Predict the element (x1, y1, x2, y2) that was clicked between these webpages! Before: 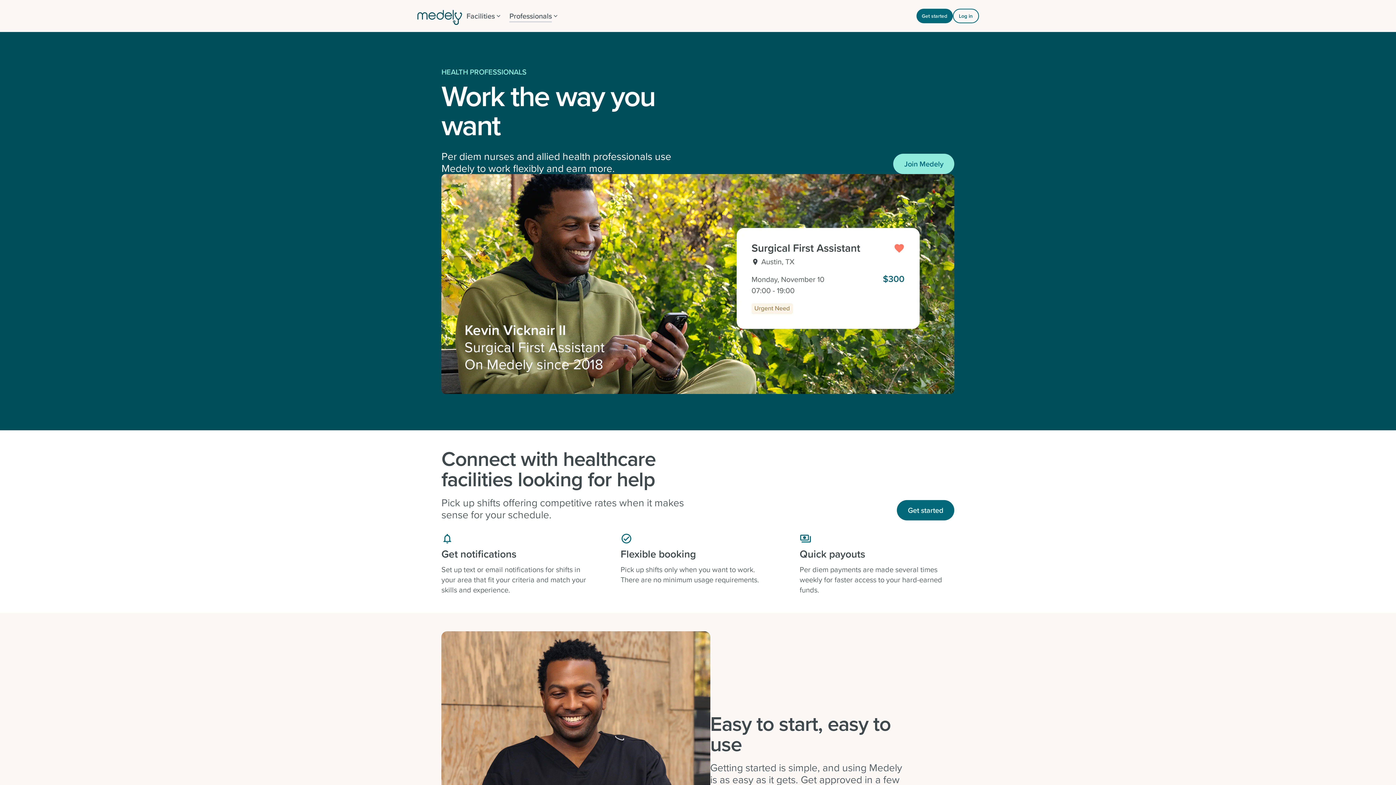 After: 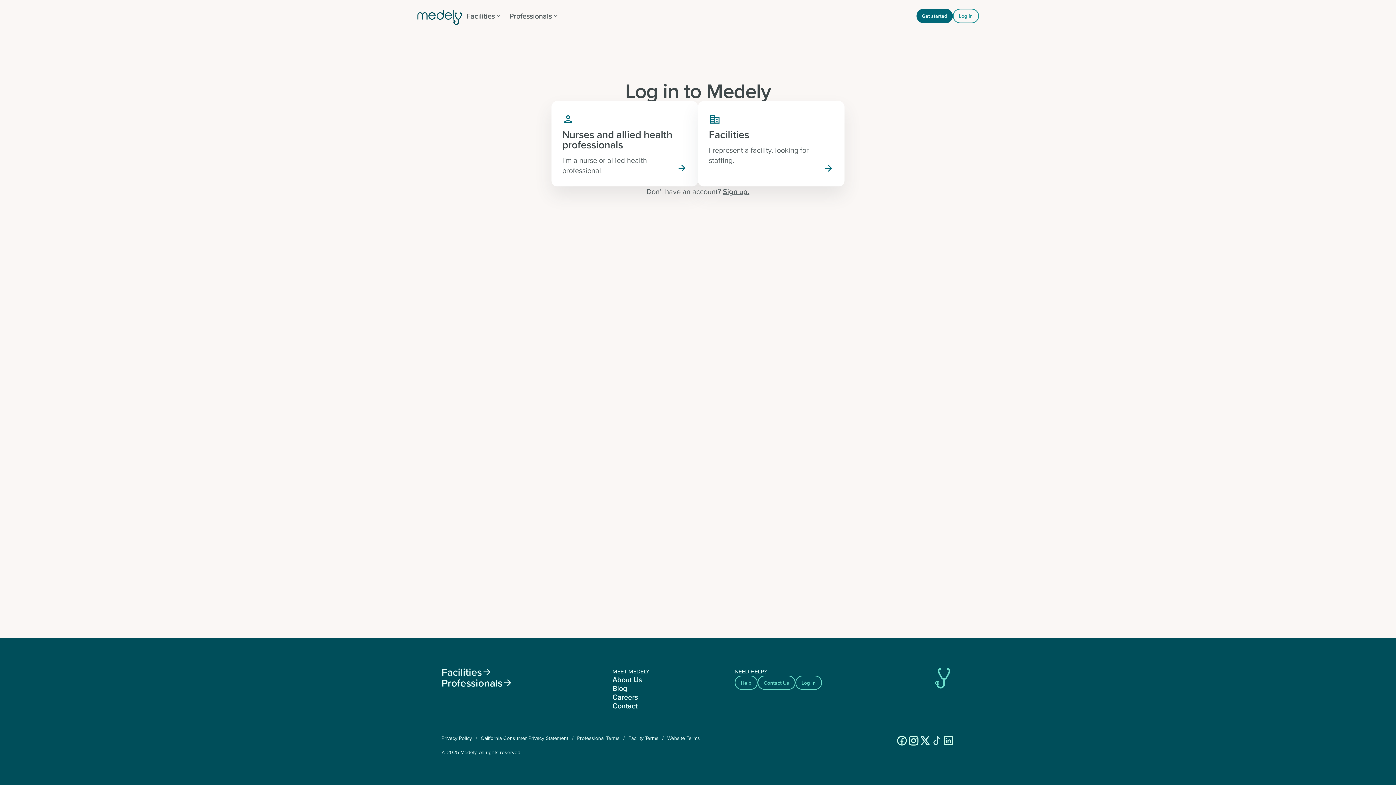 Action: bbox: (952, 8, 979, 23) label: Log in